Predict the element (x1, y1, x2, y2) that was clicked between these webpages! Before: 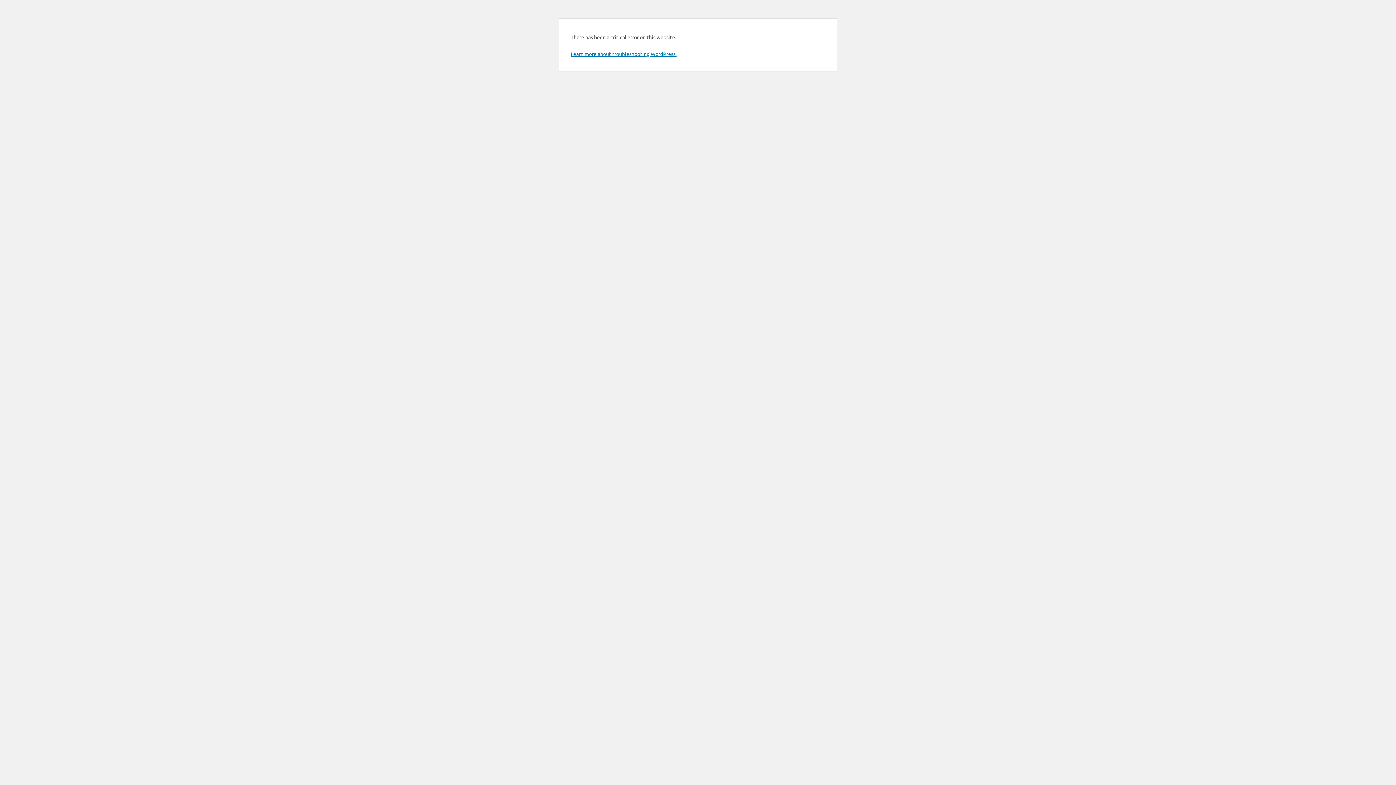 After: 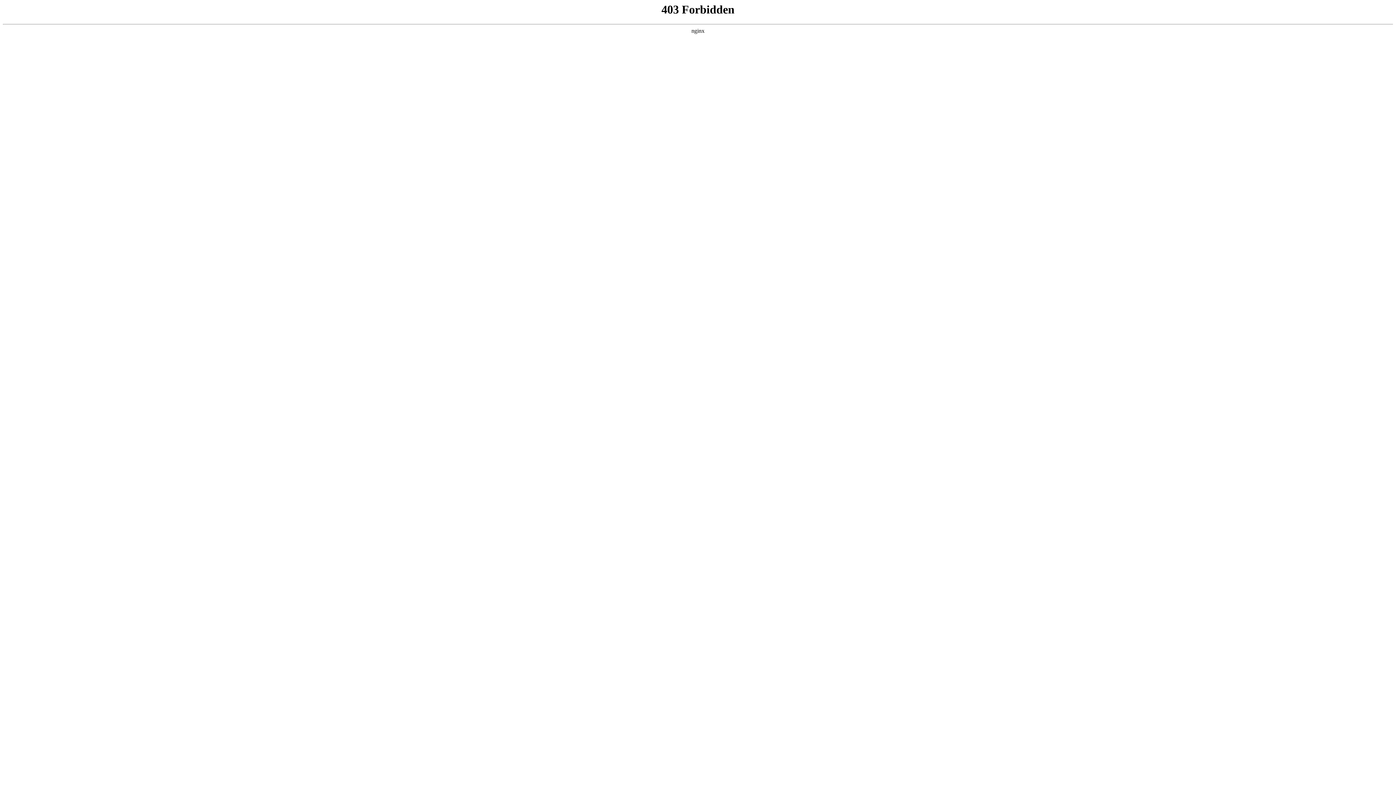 Action: bbox: (570, 50, 676, 57) label: Learn more about troubleshooting WordPress.